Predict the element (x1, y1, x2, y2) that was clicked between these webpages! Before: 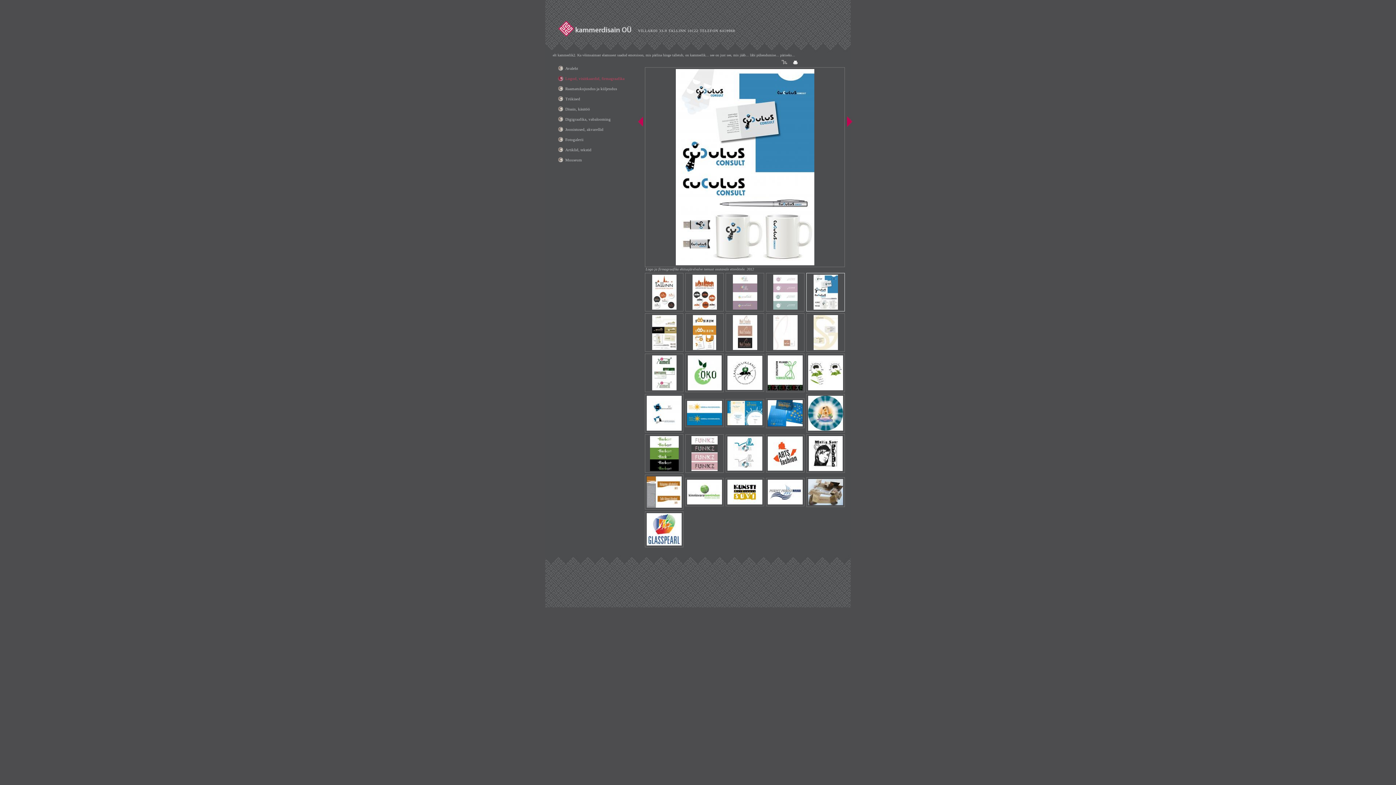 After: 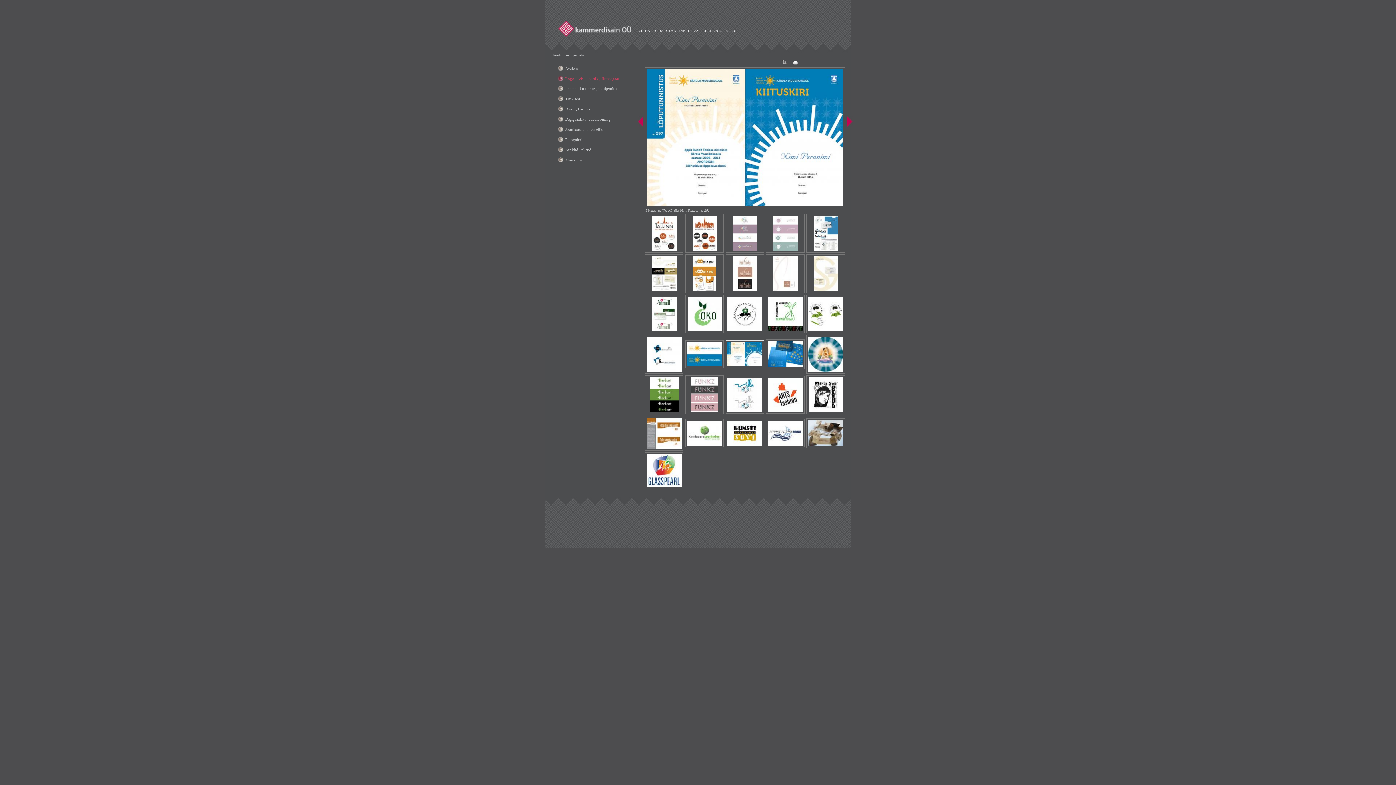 Action: bbox: (727, 421, 762, 426)